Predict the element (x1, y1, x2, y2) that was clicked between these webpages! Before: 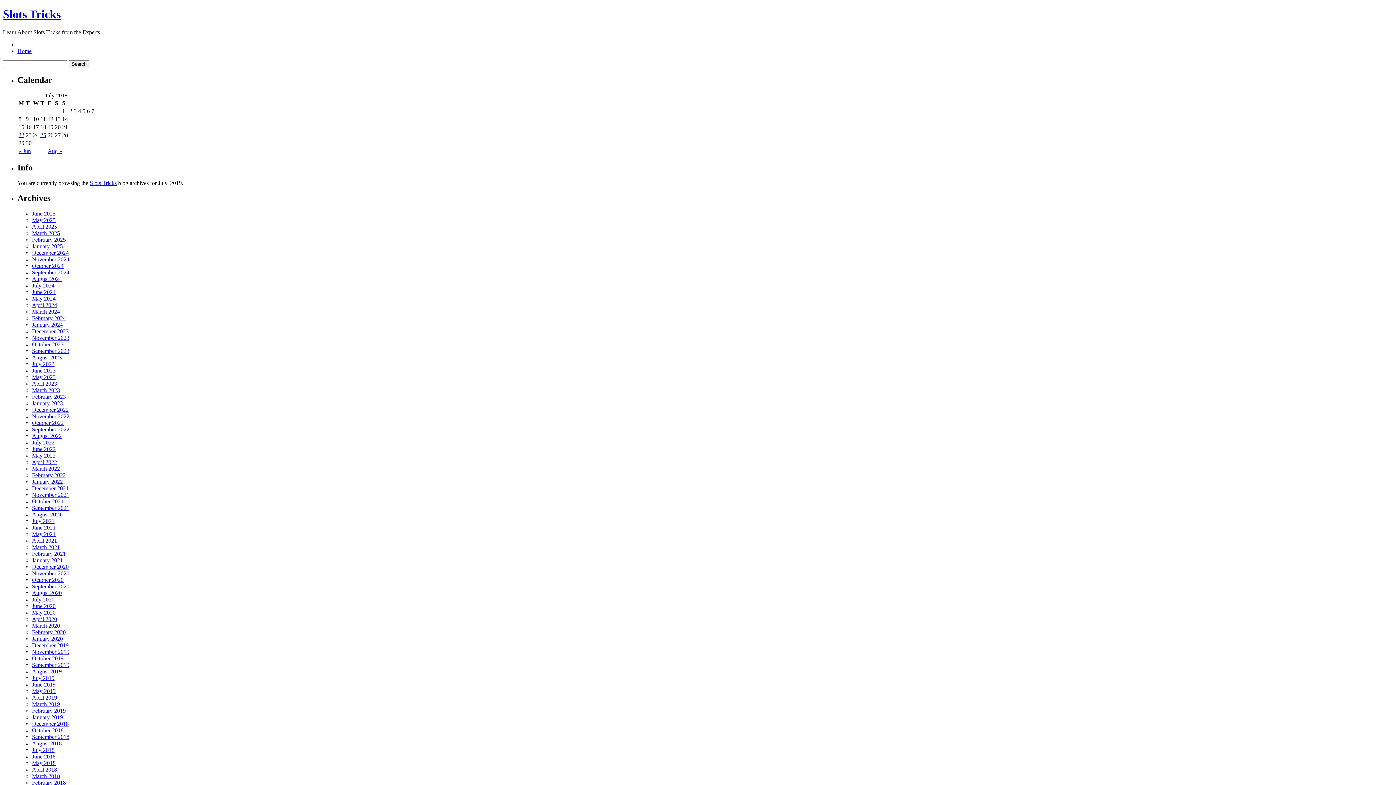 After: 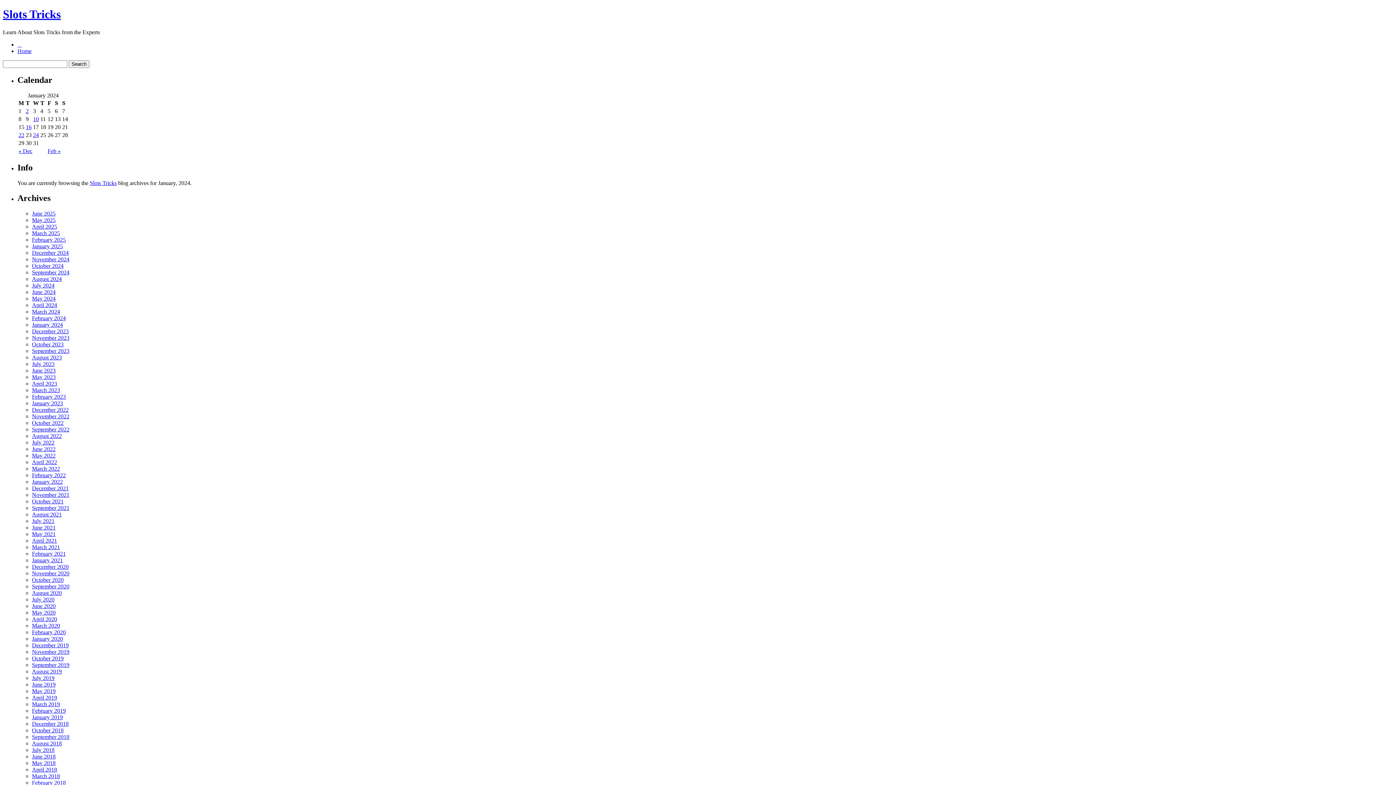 Action: bbox: (32, 321, 62, 328) label: January 2024